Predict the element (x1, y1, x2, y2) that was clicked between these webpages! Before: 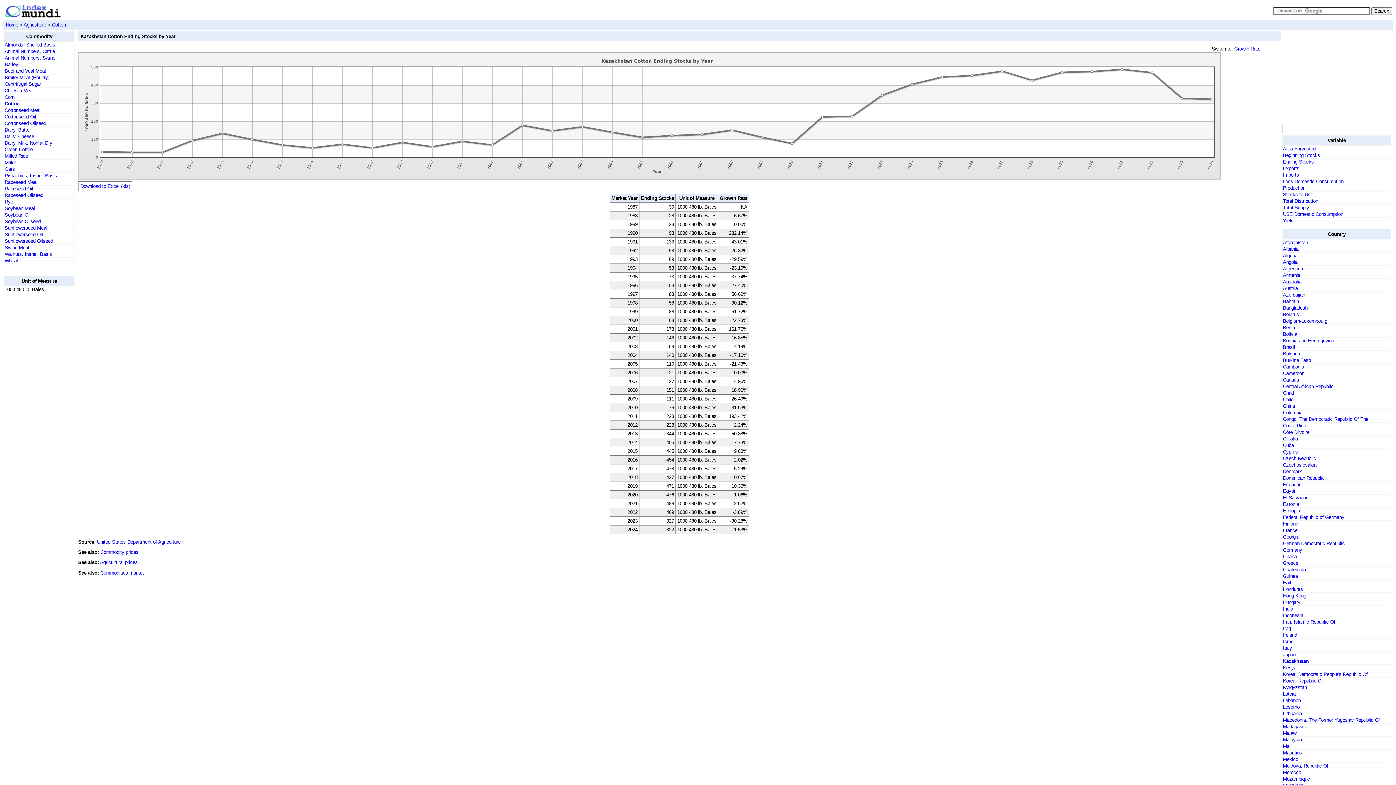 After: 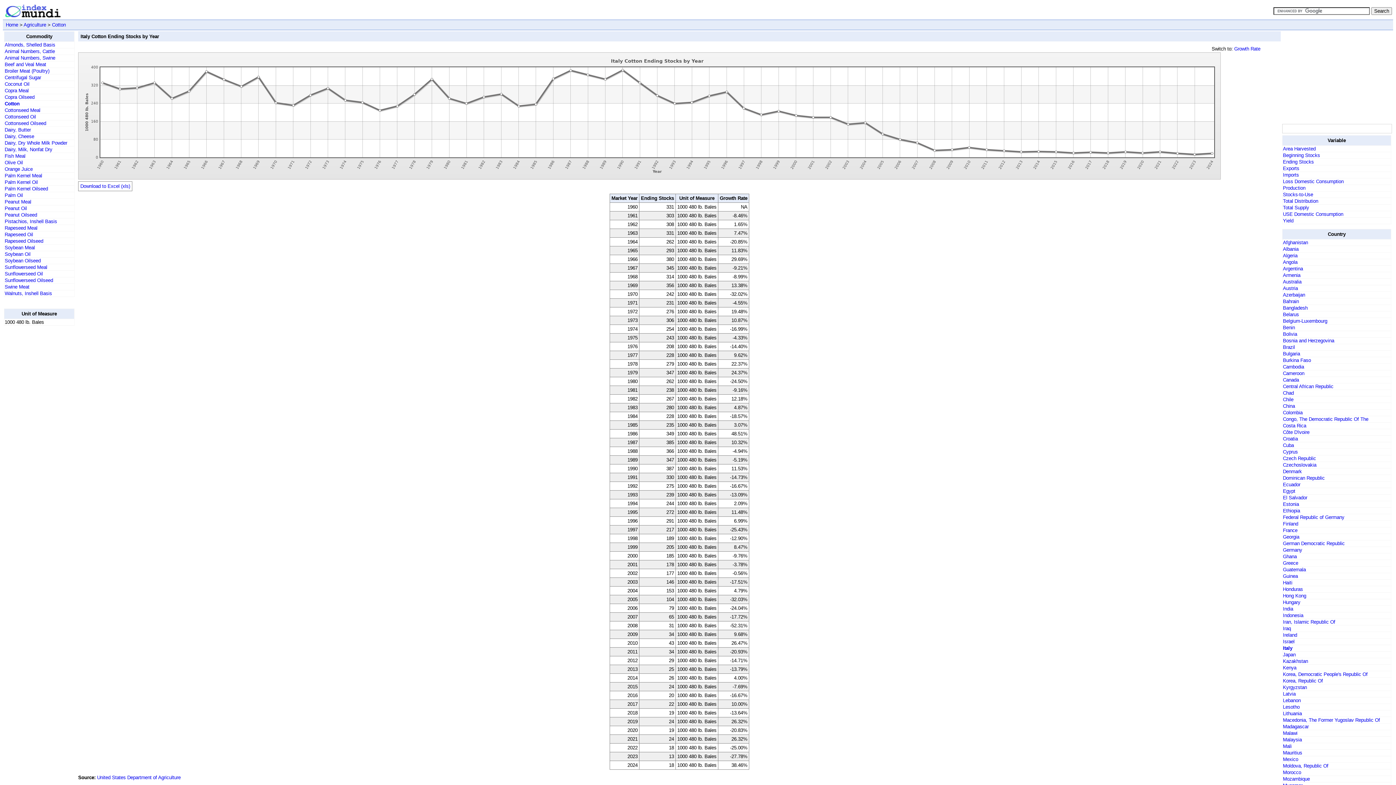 Action: label: Italy bbox: (1283, 645, 1292, 651)